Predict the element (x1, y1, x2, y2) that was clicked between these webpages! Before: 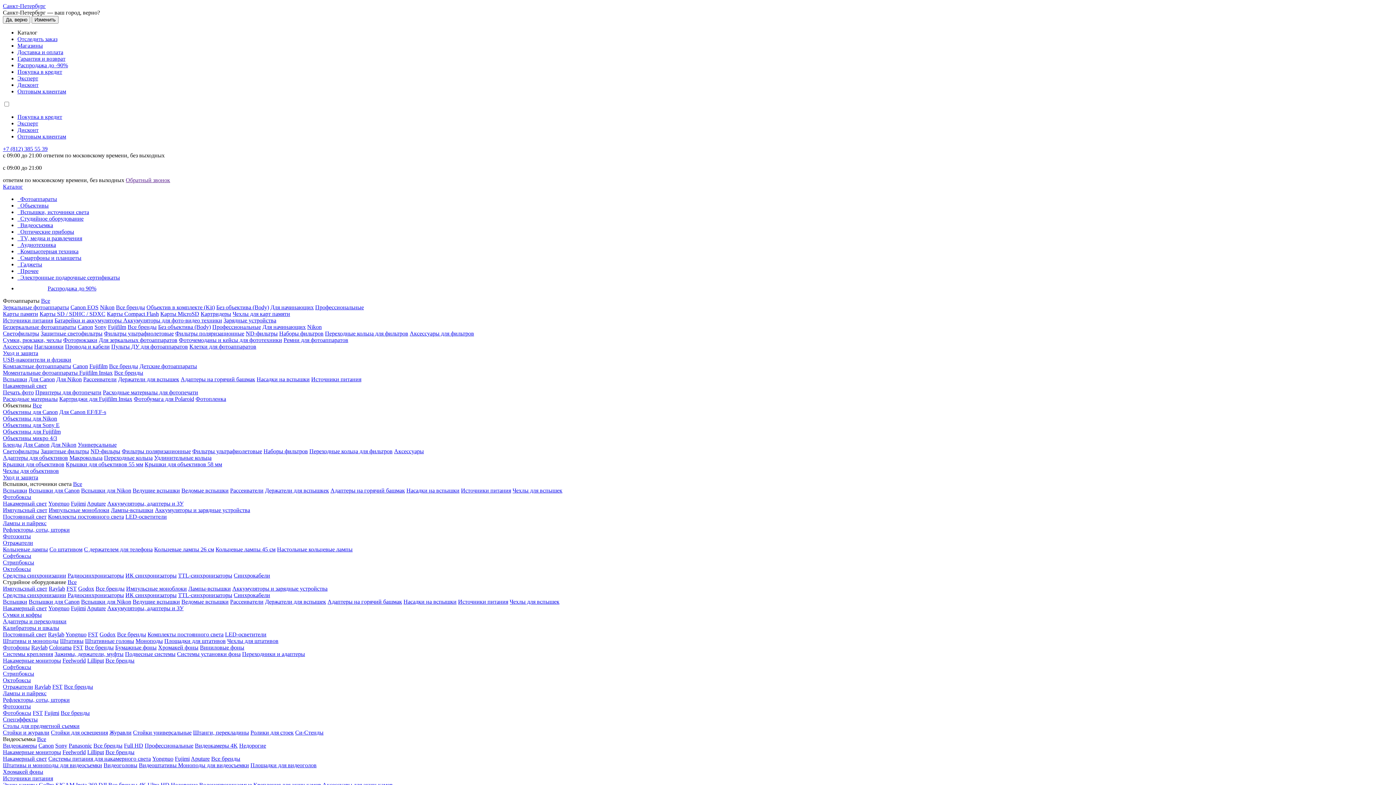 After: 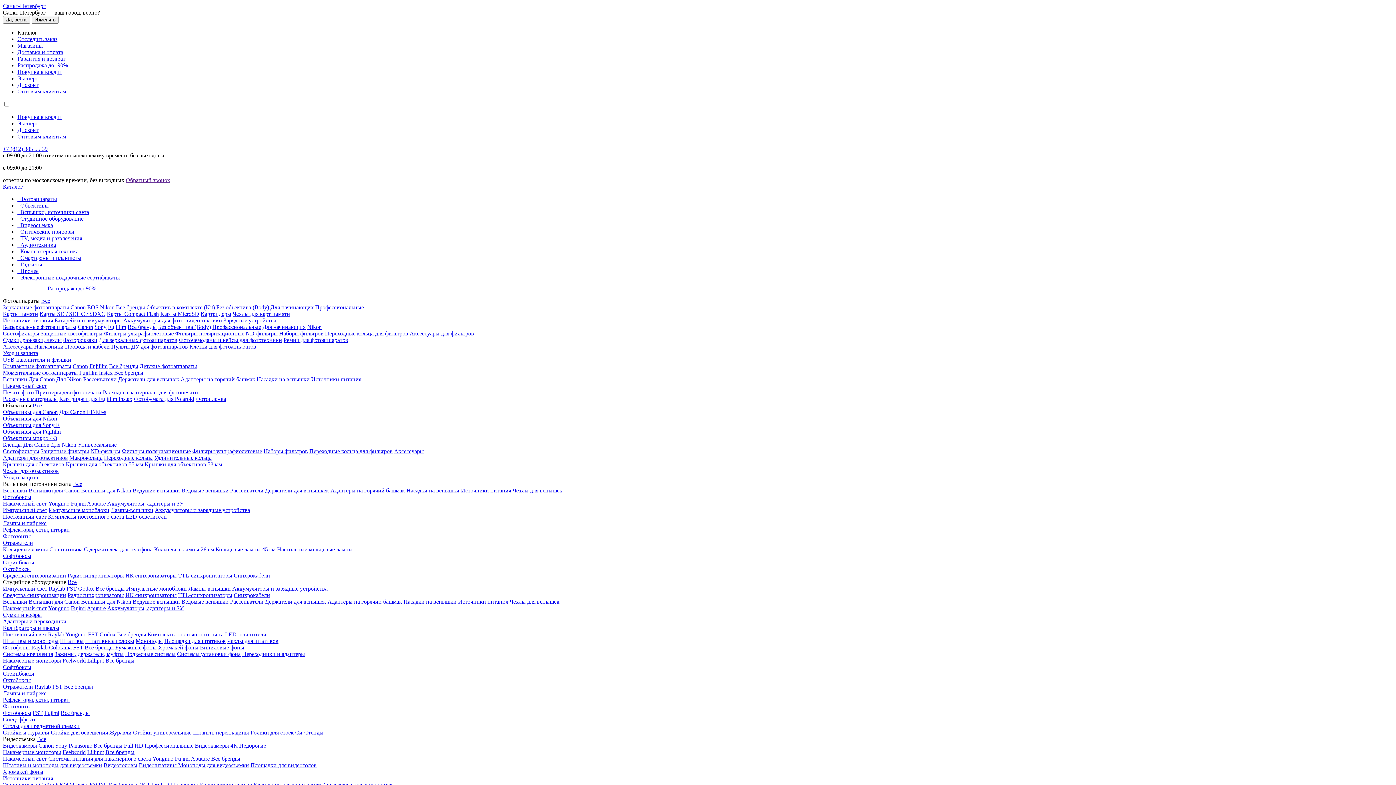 Action: bbox: (65, 461, 143, 467) label: Крышки для объективов 55 мм